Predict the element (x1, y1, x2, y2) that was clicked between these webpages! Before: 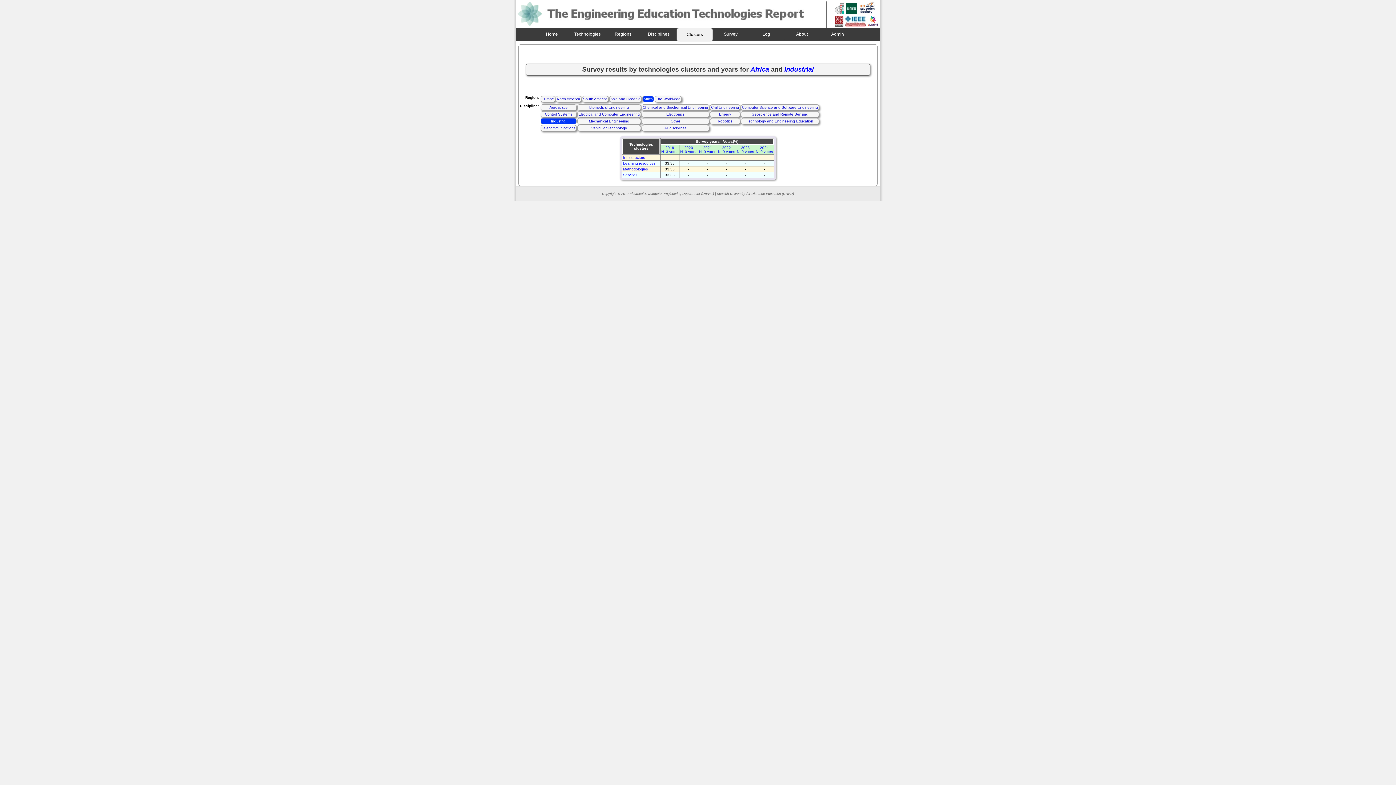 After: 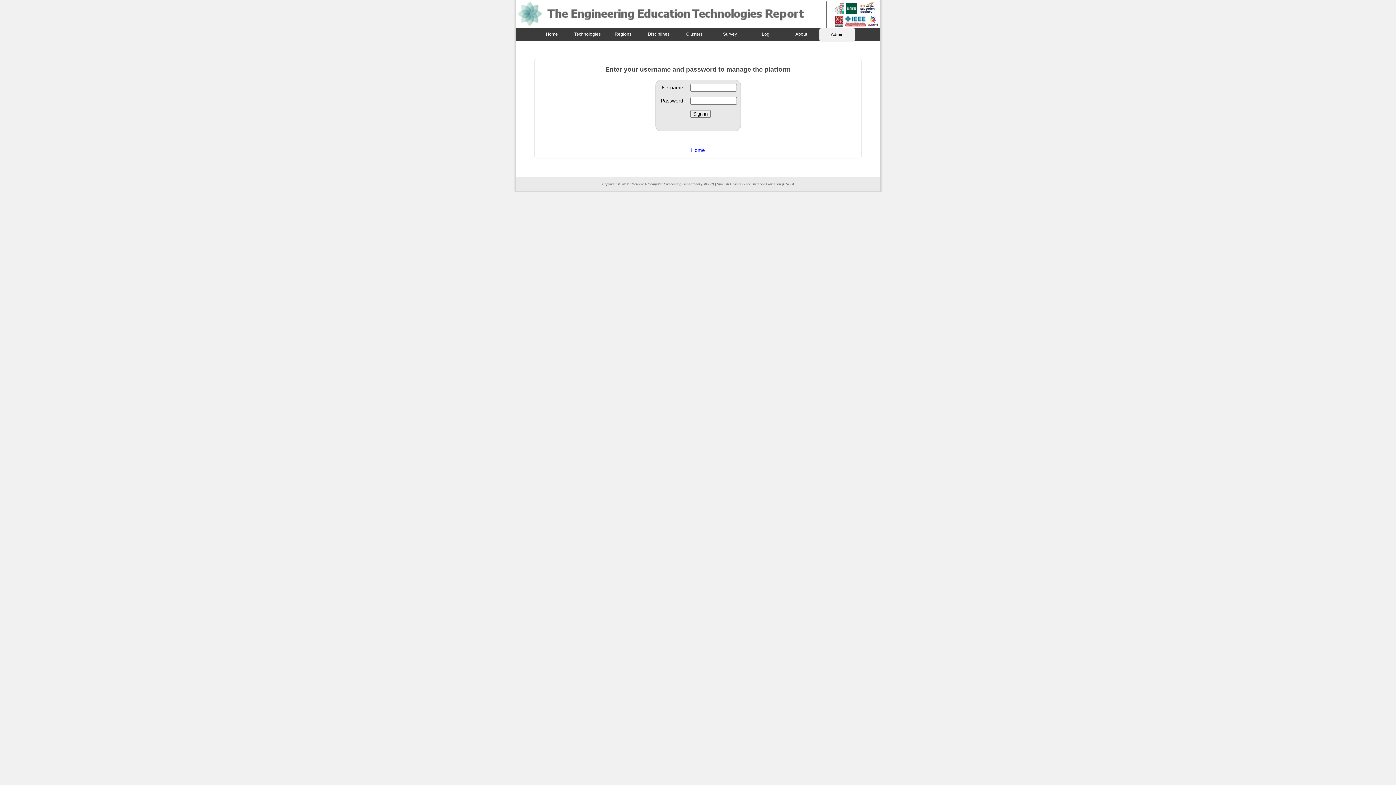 Action: bbox: (820, 28, 855, 40) label: Admin